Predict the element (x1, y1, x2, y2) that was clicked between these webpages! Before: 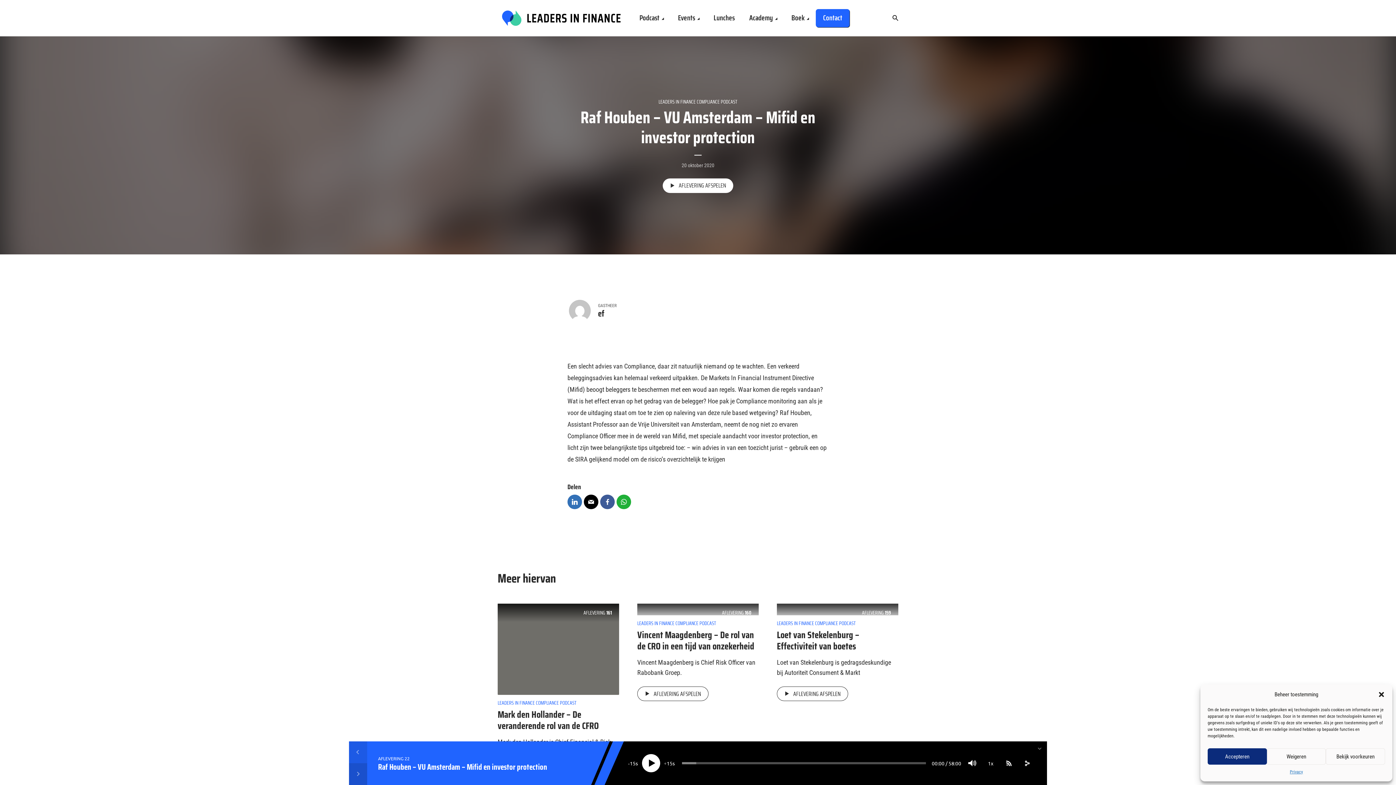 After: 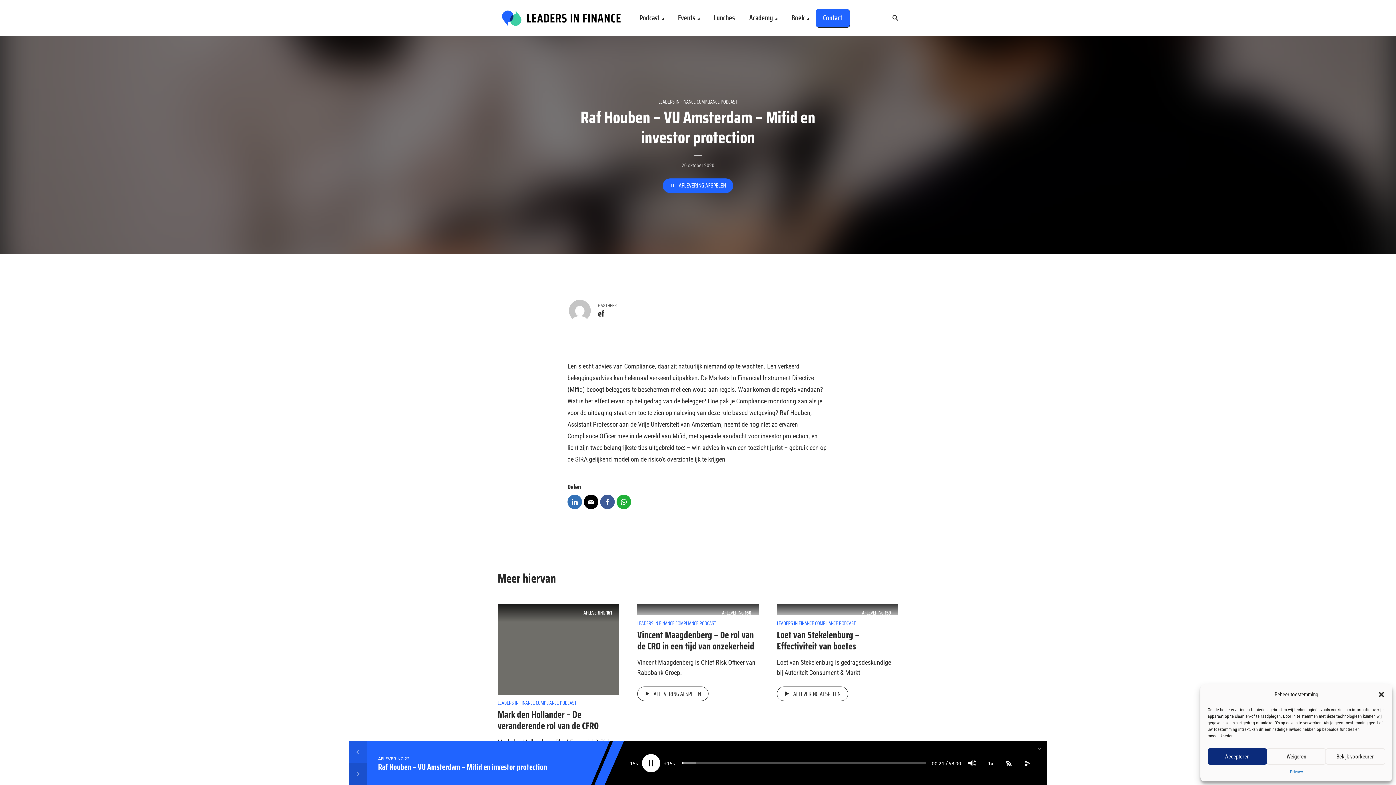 Action: bbox: (662, 178, 733, 192) label: AFLEVERING AFSPELEN